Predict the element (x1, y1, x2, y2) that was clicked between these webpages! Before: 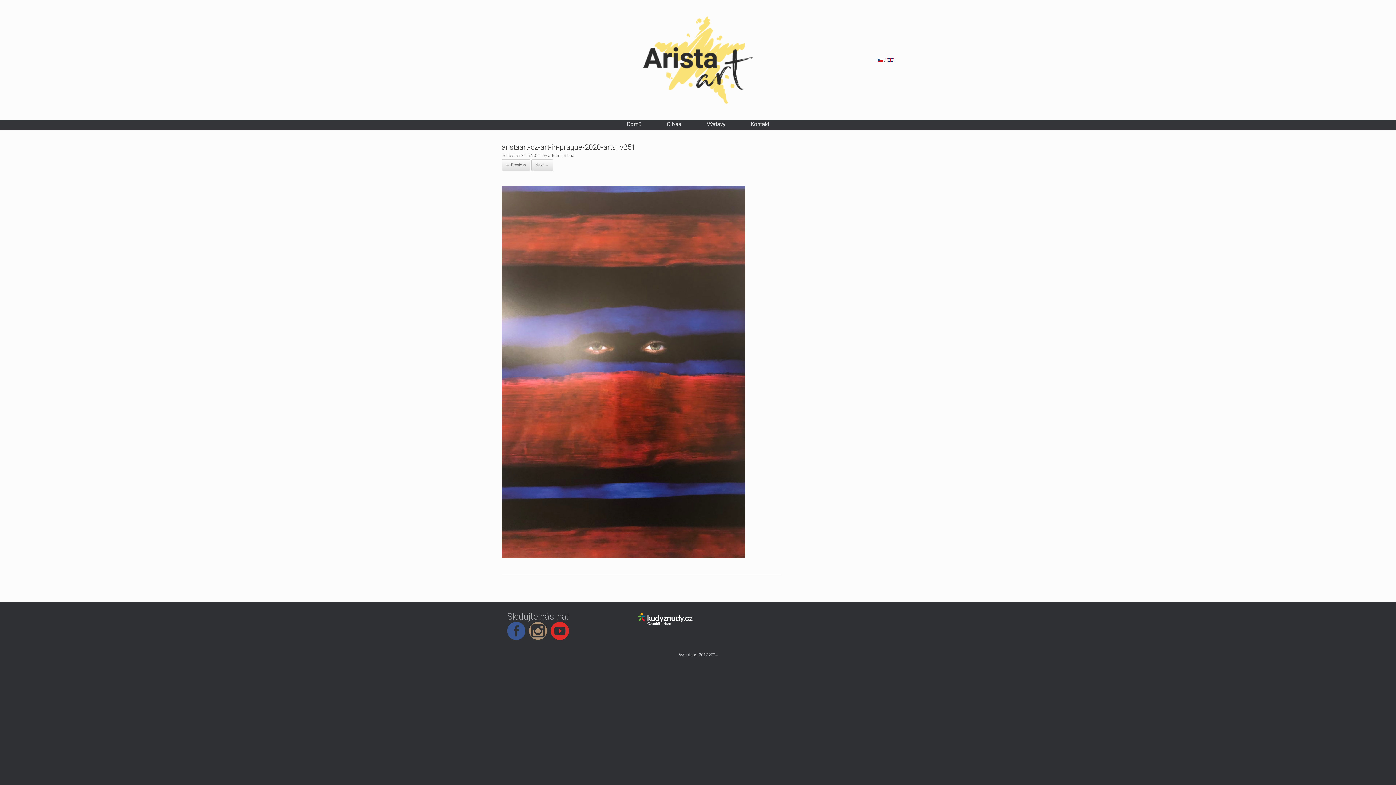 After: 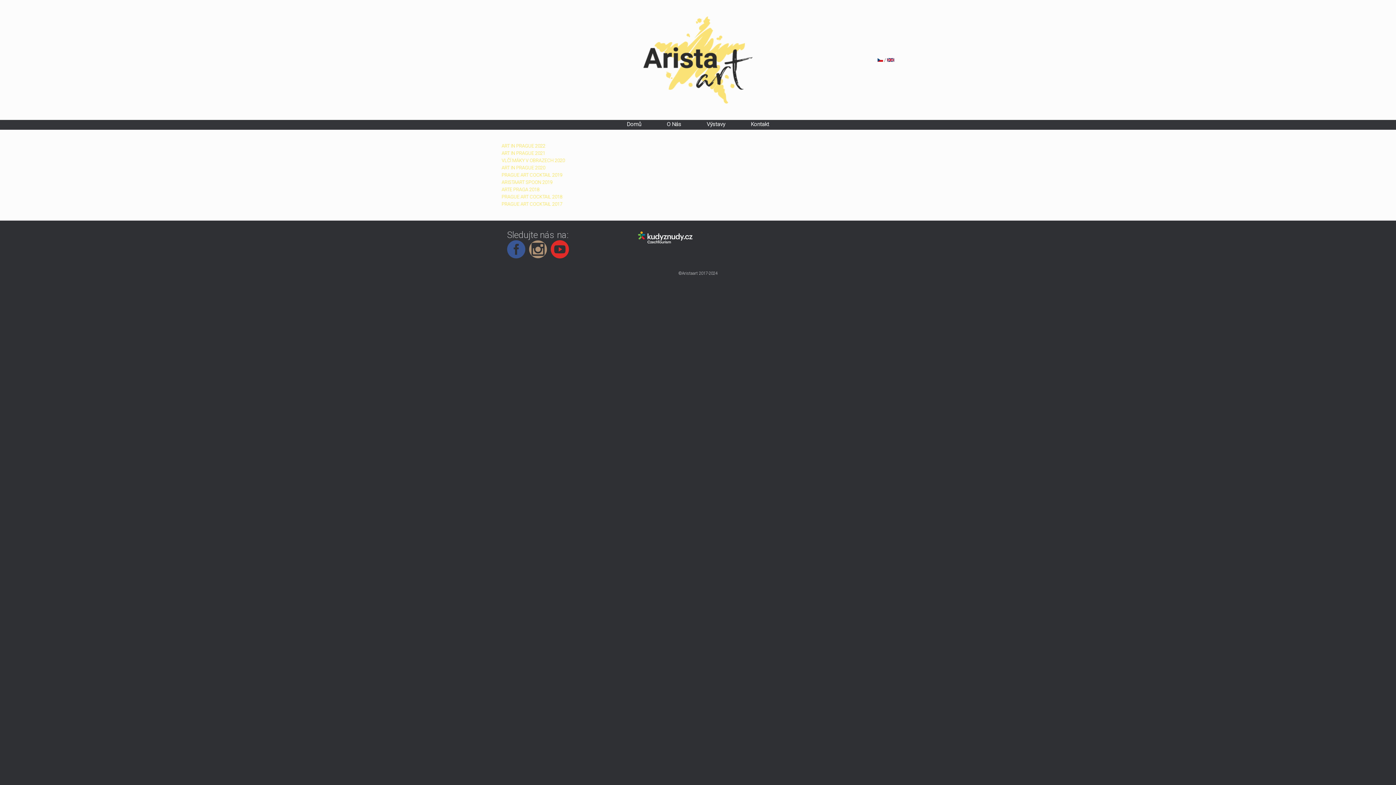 Action: label: Výstavy bbox: (694, 120, 738, 129)